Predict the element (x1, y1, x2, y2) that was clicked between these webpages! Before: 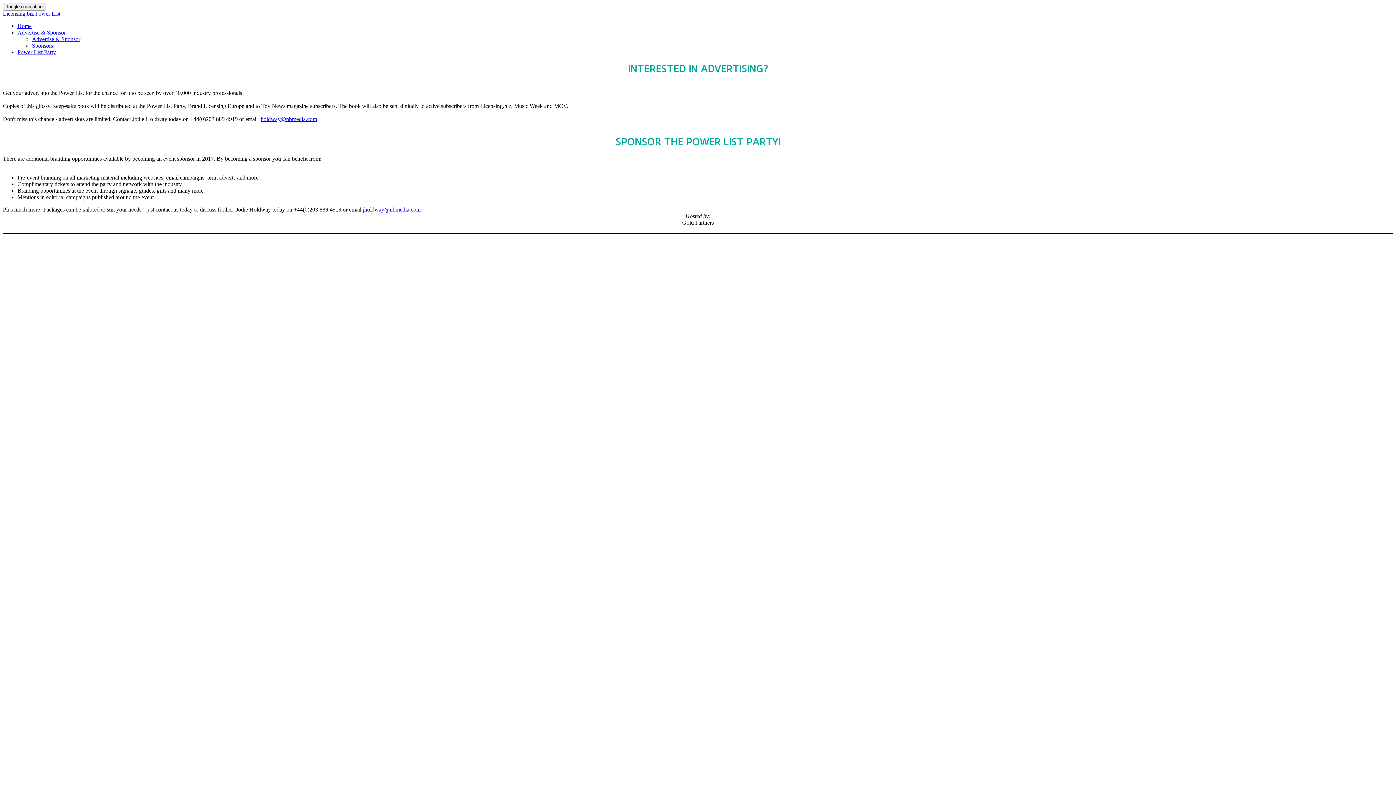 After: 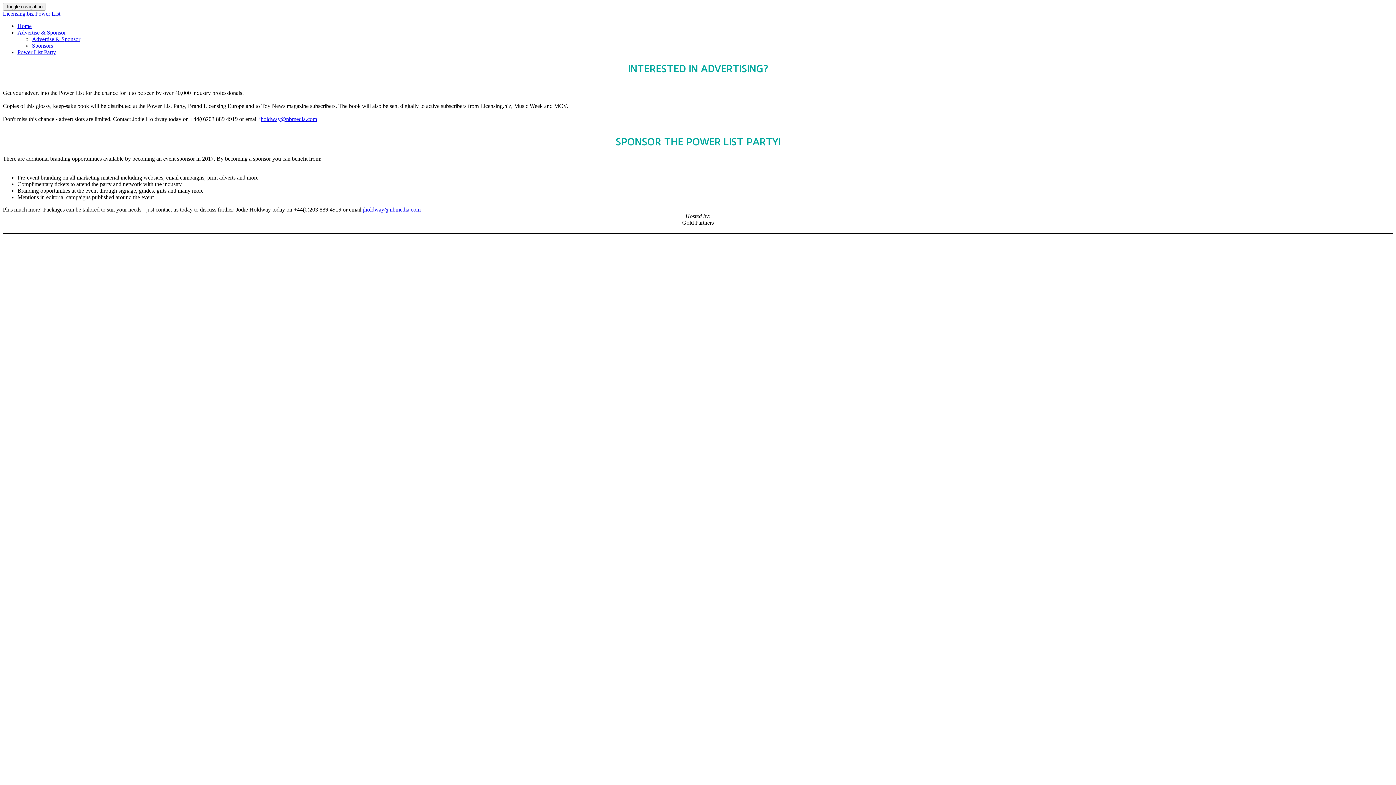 Action: label: jholdway@nbmedia.com bbox: (259, 115, 317, 122)